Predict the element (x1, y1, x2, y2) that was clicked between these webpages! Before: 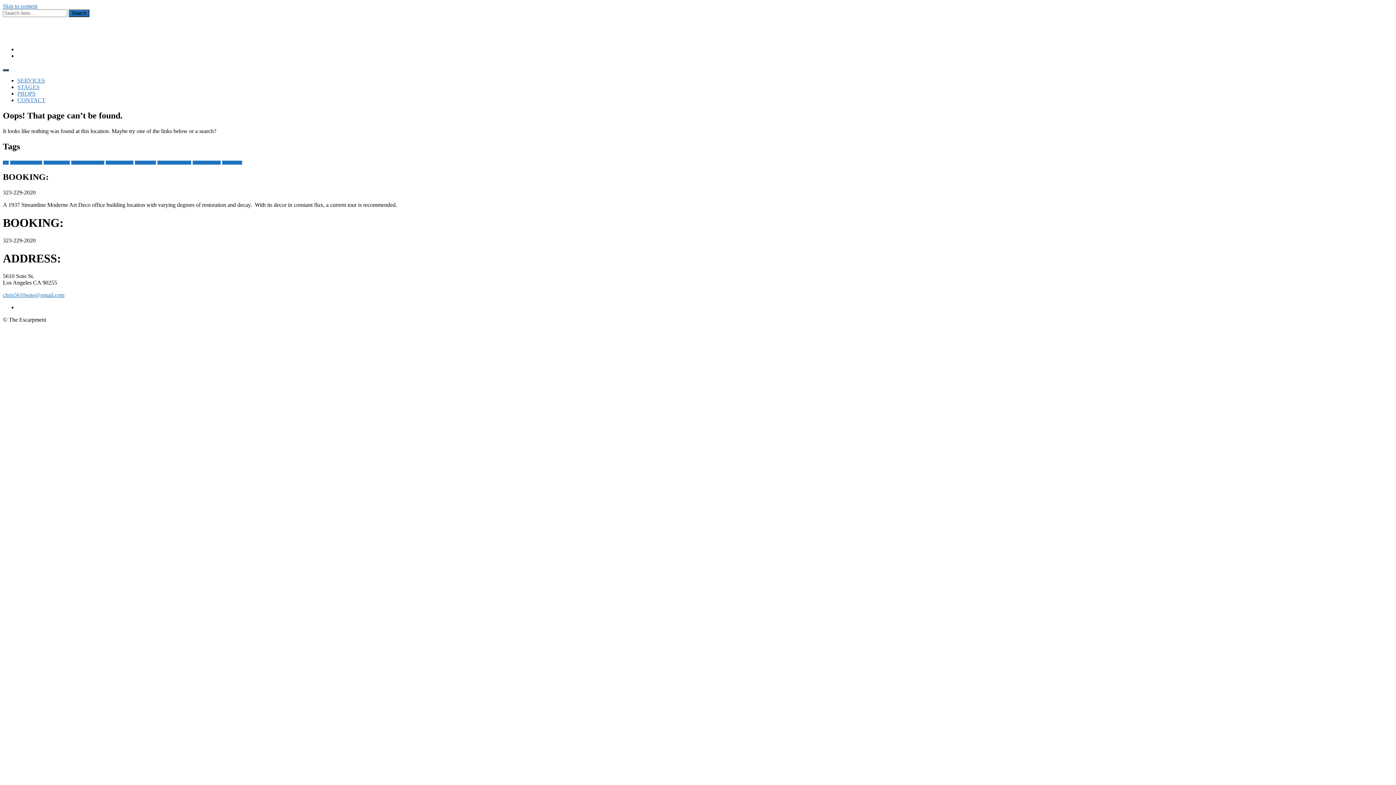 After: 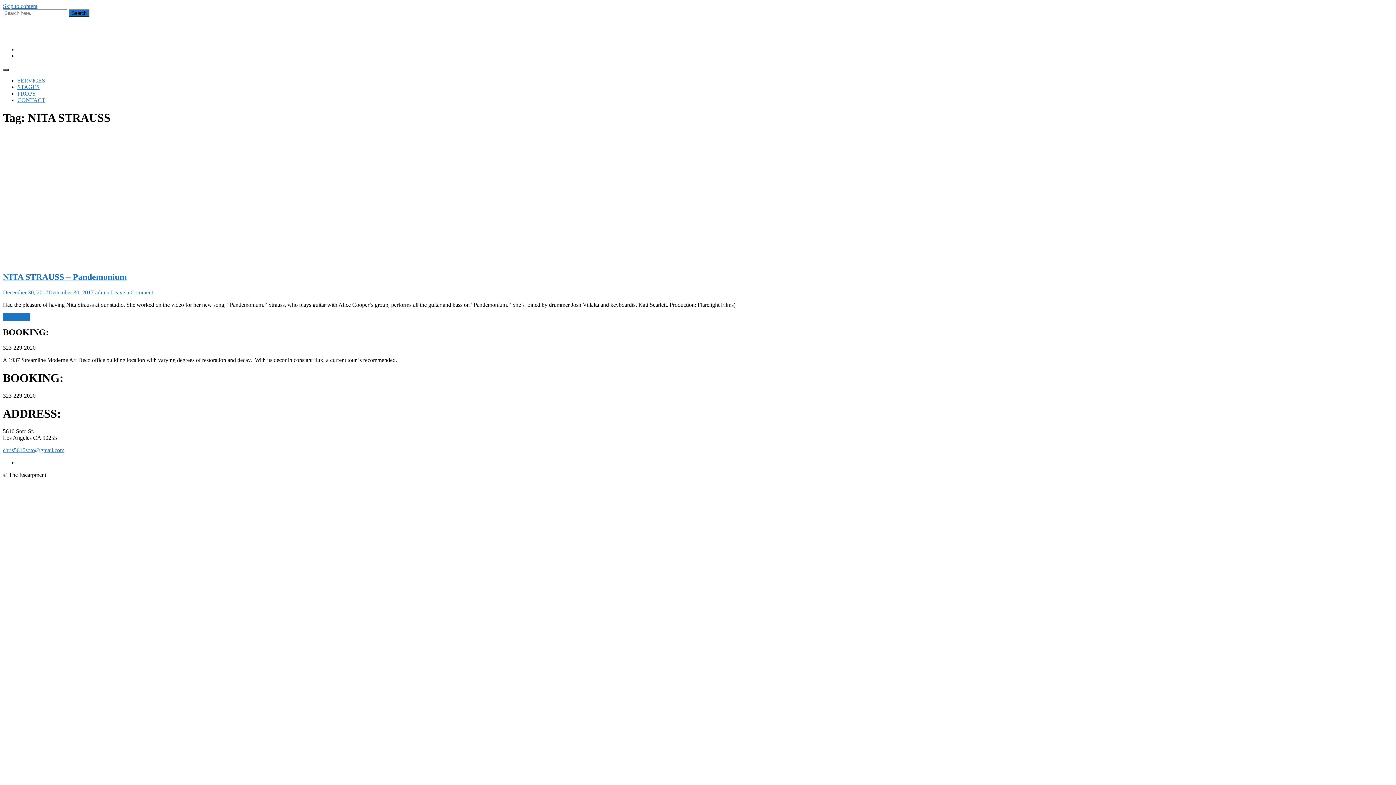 Action: label: NITA STRAUSS (1 item) bbox: (105, 160, 133, 164)